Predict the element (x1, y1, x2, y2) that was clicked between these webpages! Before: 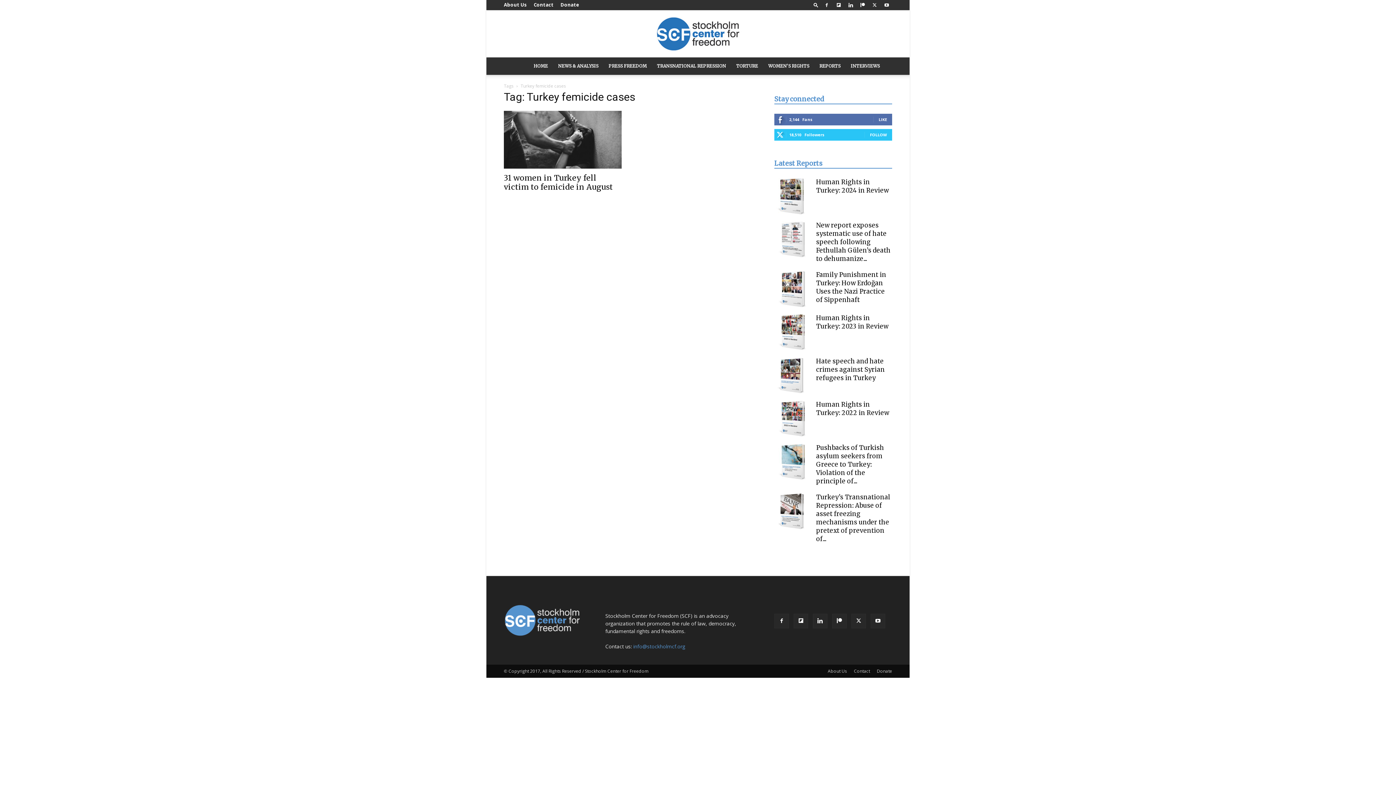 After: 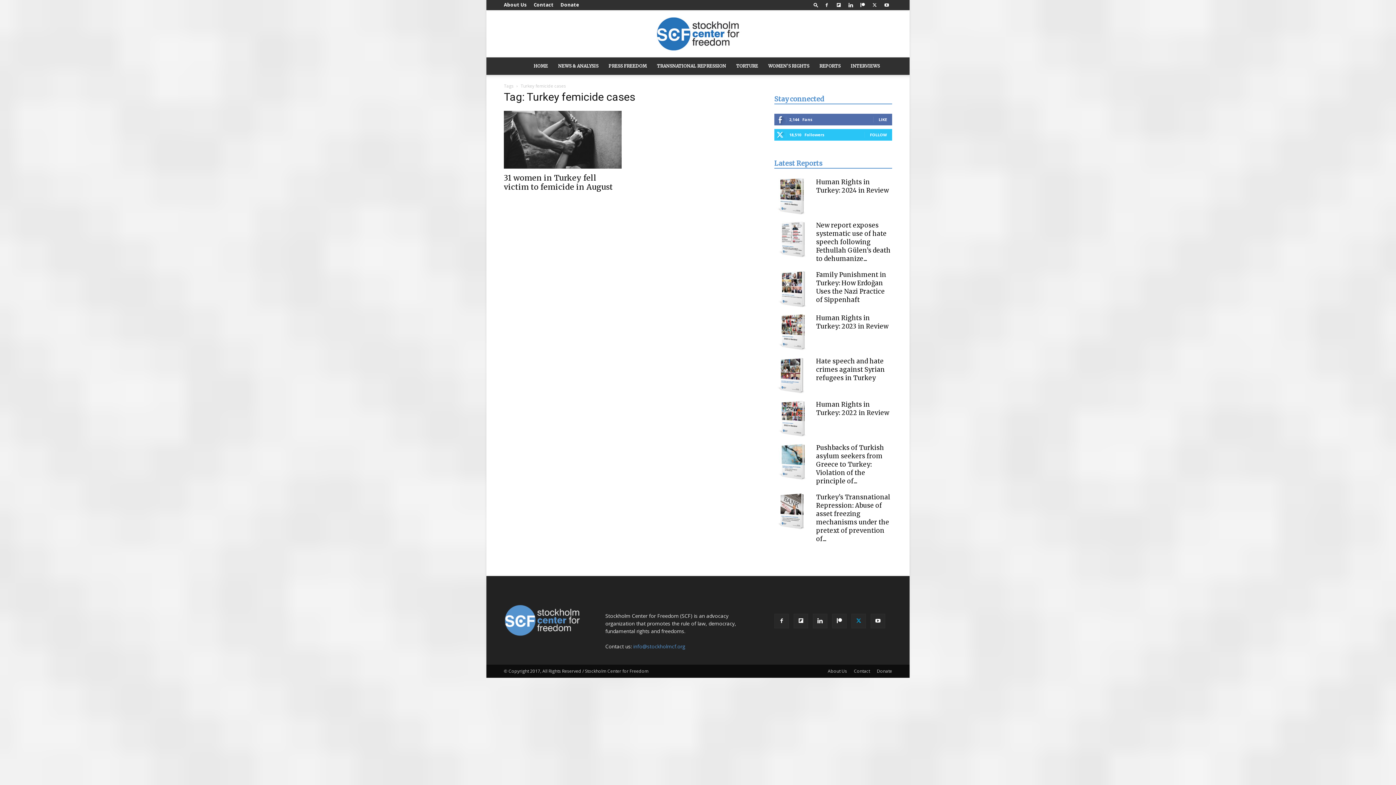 Action: bbox: (851, 614, 866, 628)